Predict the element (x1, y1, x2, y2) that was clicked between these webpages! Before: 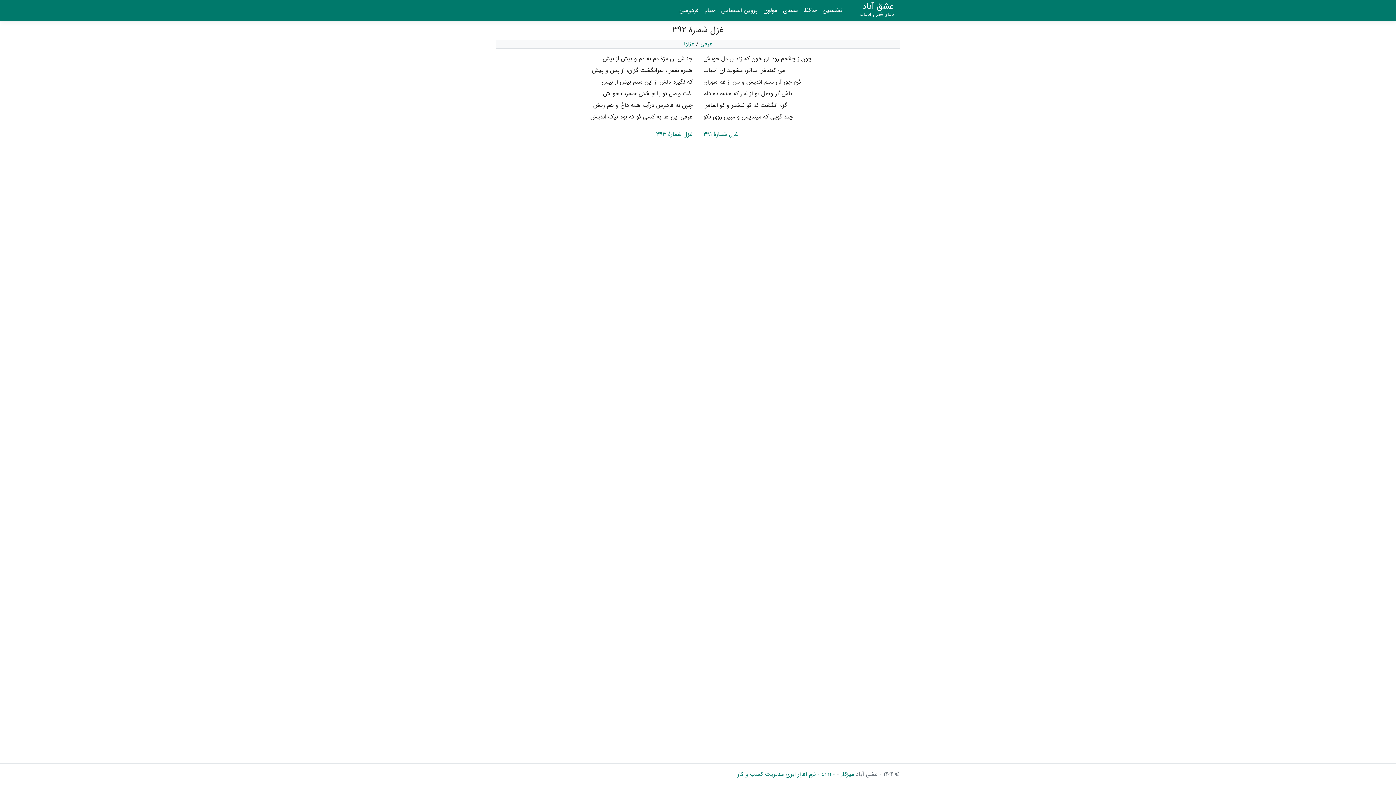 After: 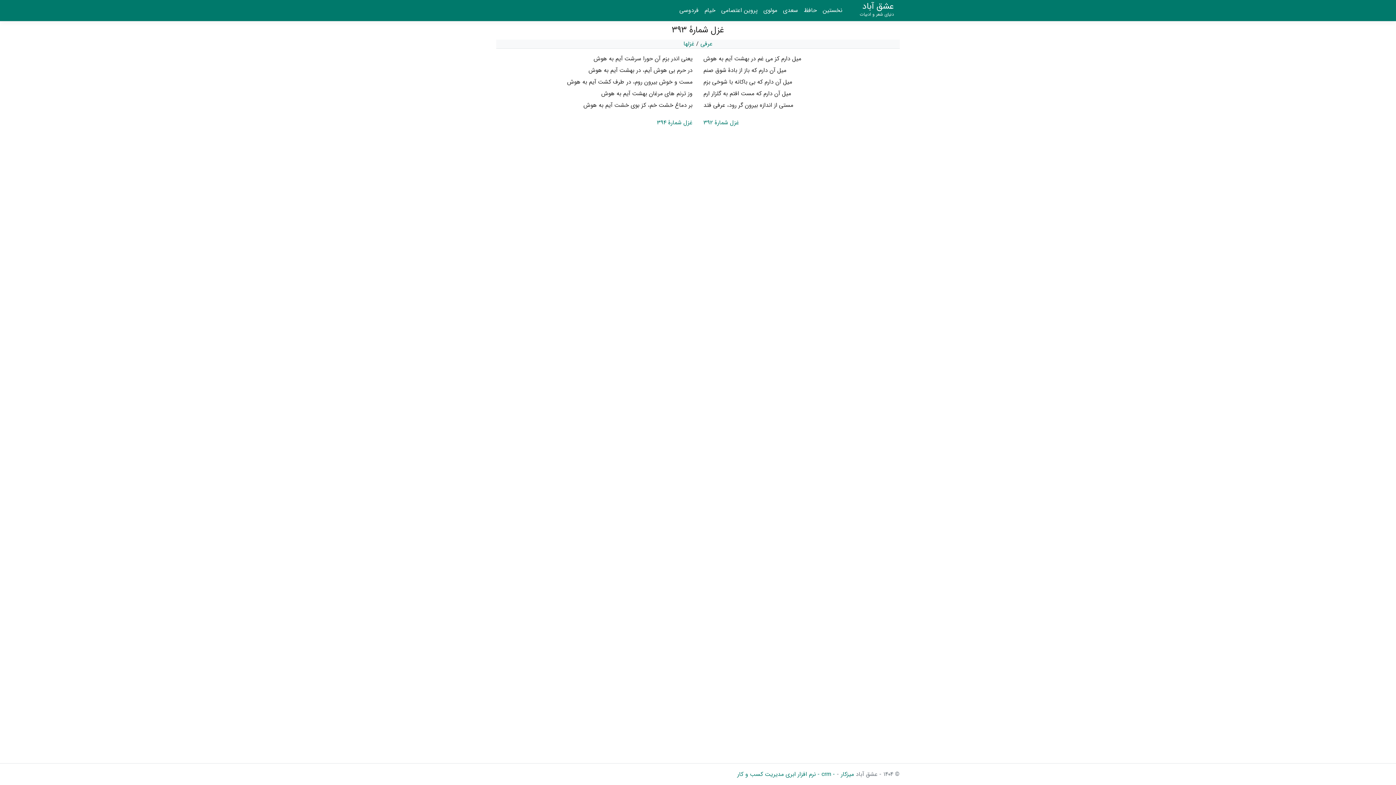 Action: label: غزل شمارهٔ ۳۹۳ bbox: (656, 129, 692, 138)